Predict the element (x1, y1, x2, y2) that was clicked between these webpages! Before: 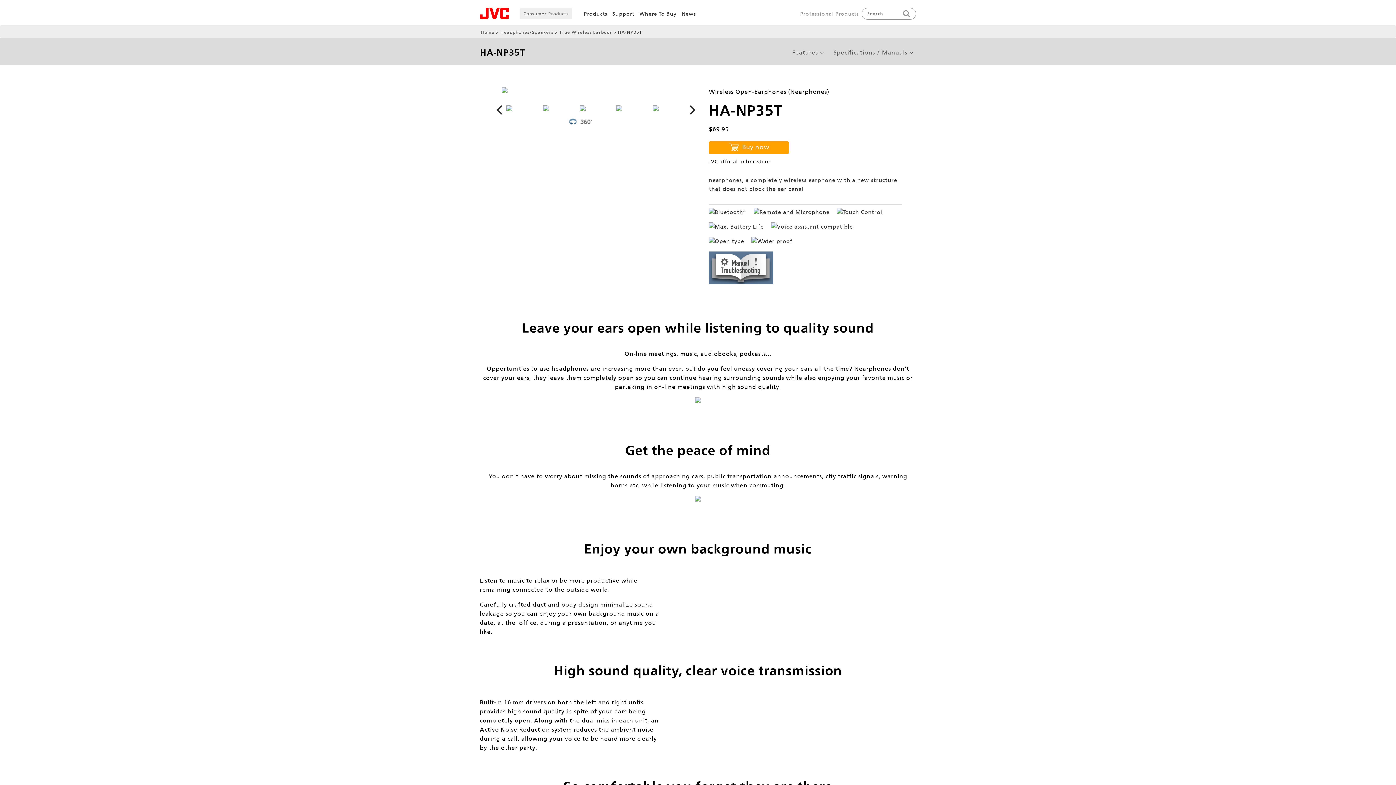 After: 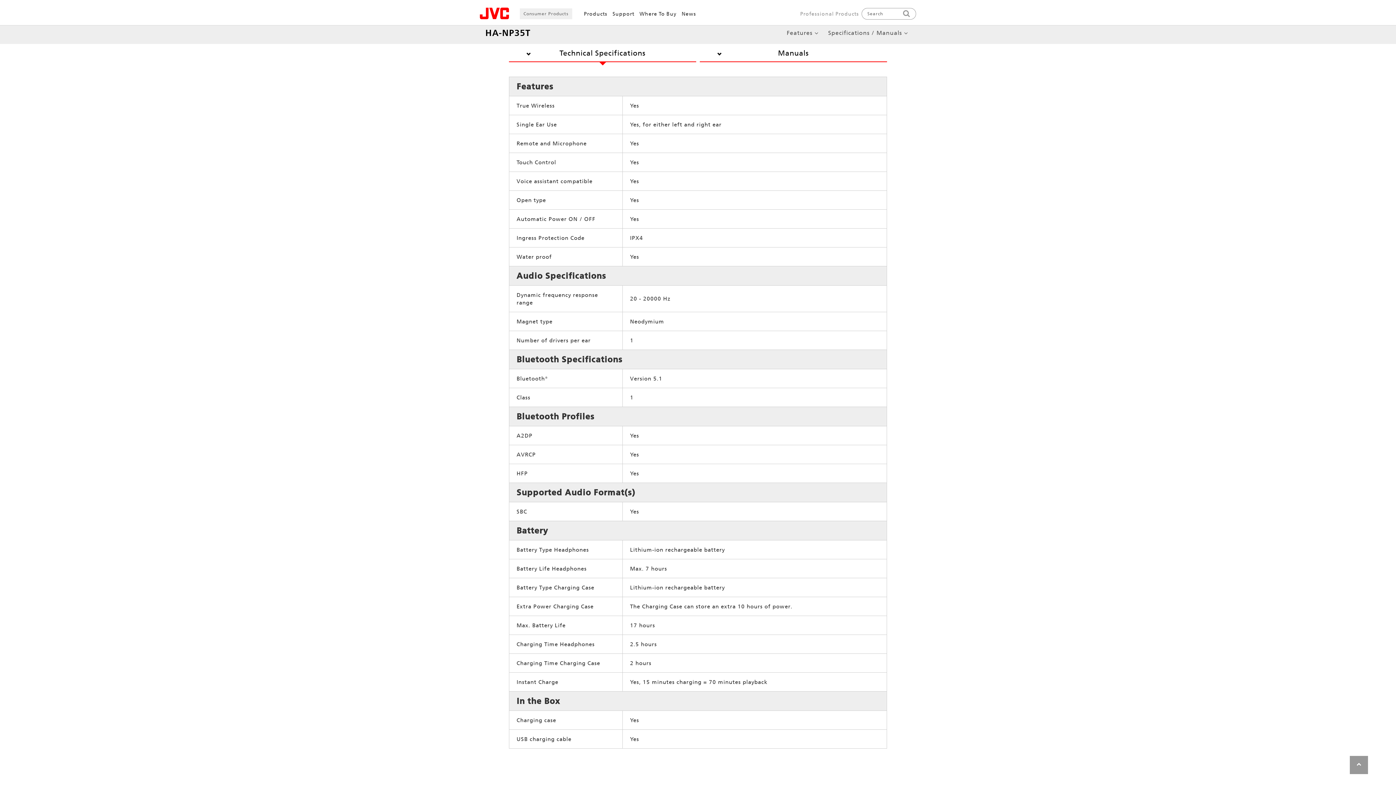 Action: bbox: (833, 49, 907, 55) label: Specifications / Manuals